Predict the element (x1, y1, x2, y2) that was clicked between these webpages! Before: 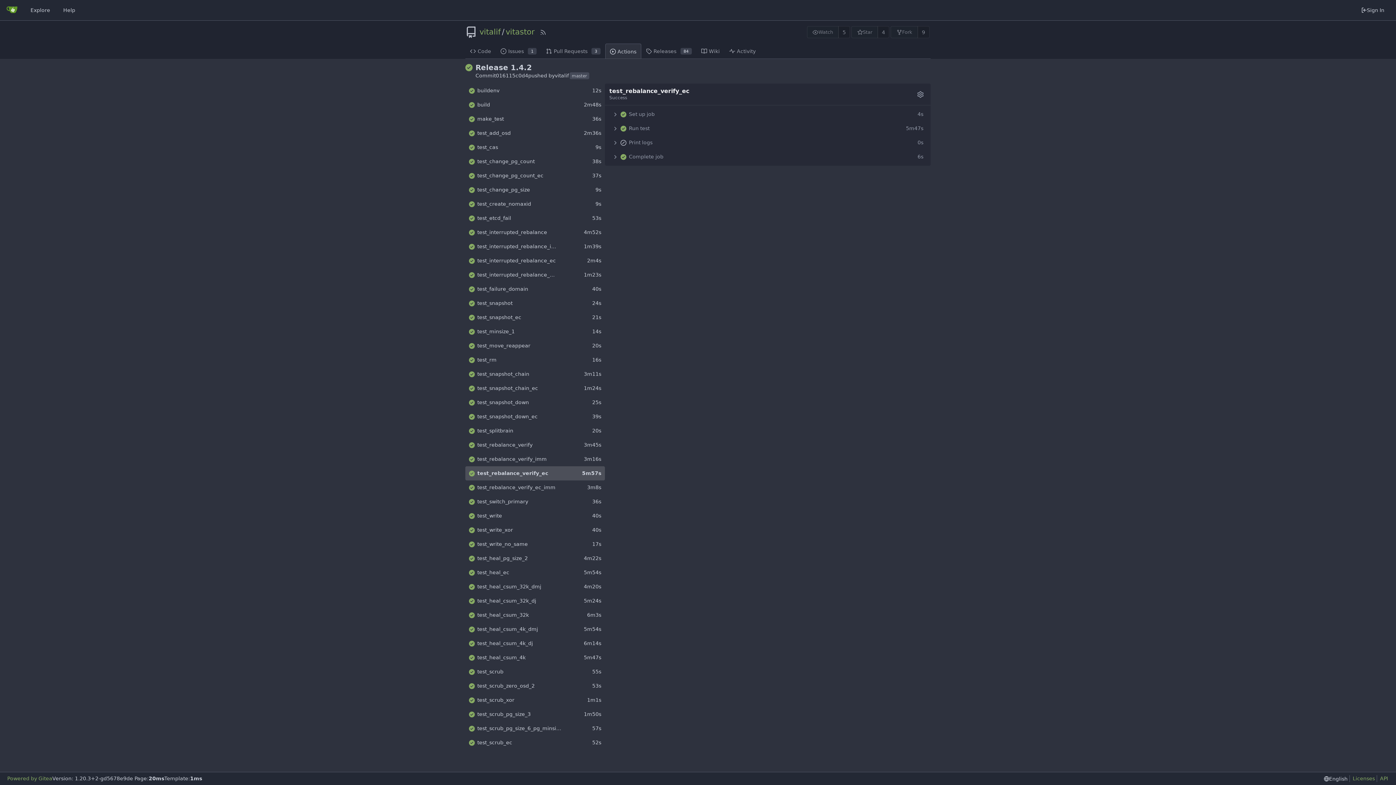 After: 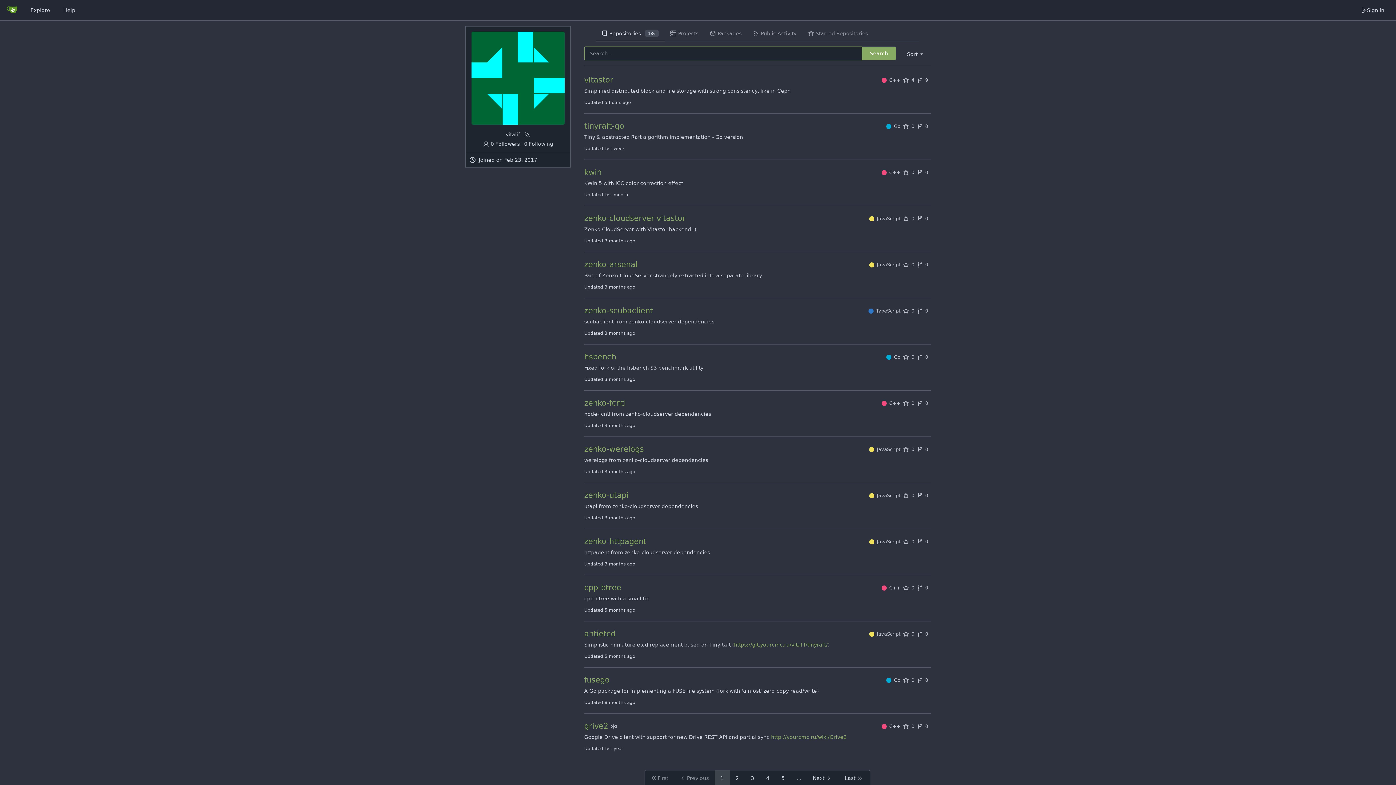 Action: label: vitalif bbox: (479, 28, 500, 35)